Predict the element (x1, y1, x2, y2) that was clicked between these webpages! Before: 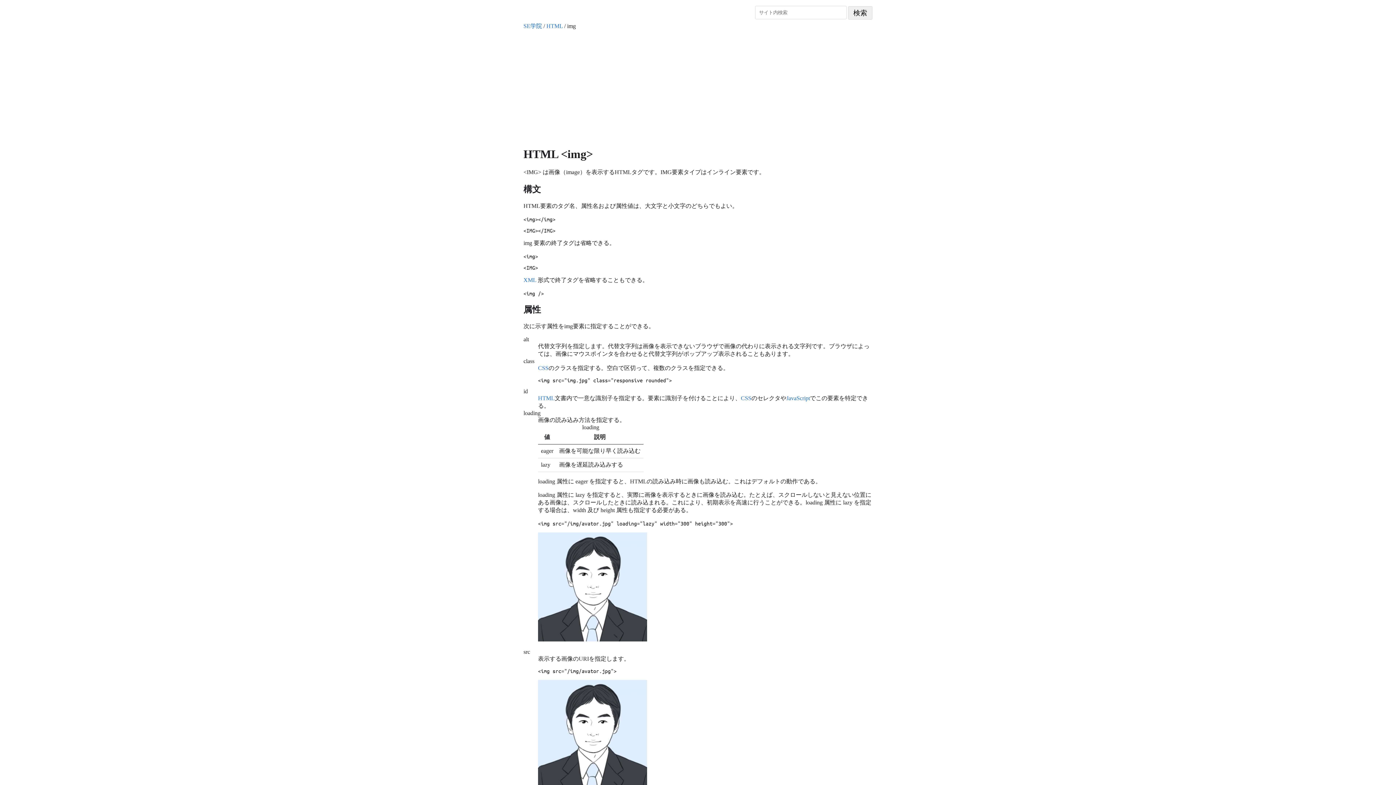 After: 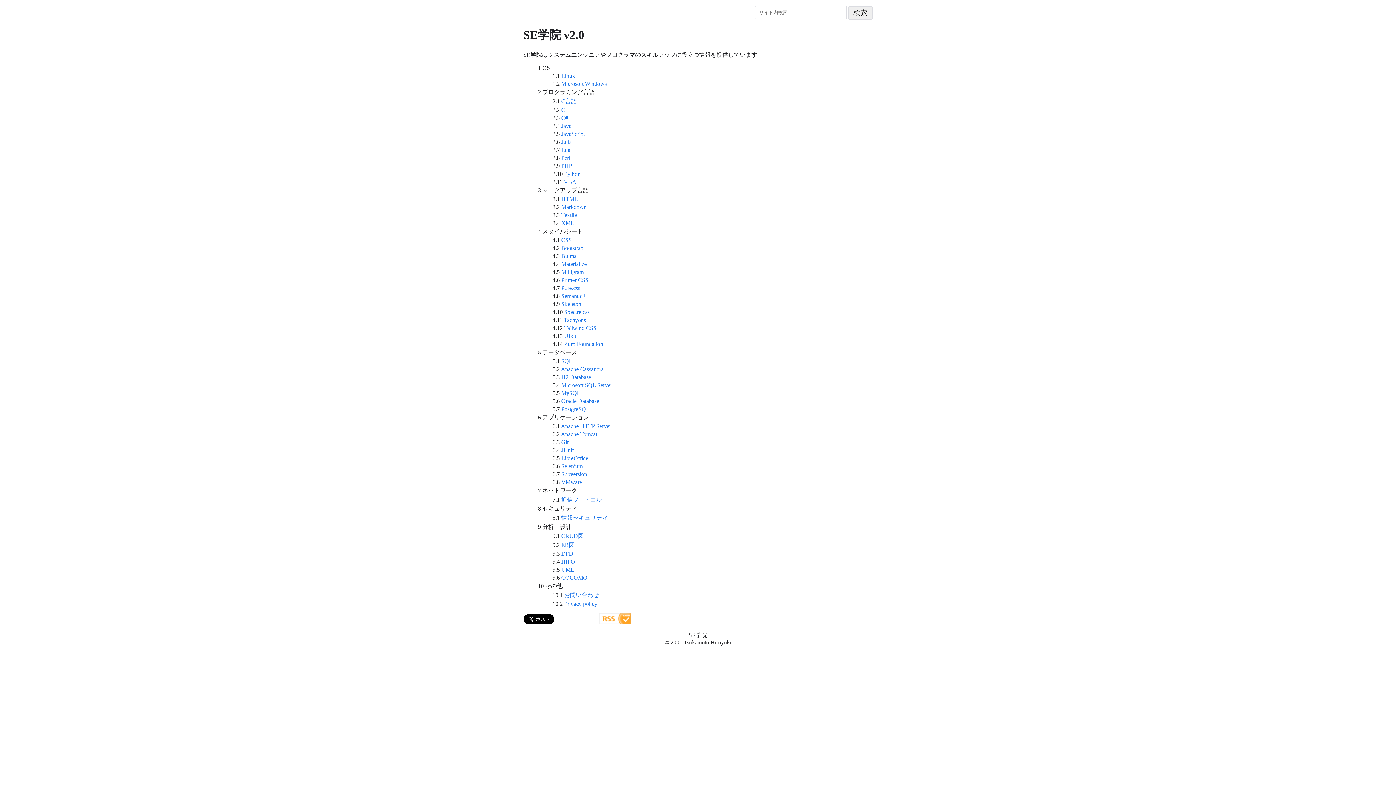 Action: bbox: (523, 22, 542, 28) label: SE学院